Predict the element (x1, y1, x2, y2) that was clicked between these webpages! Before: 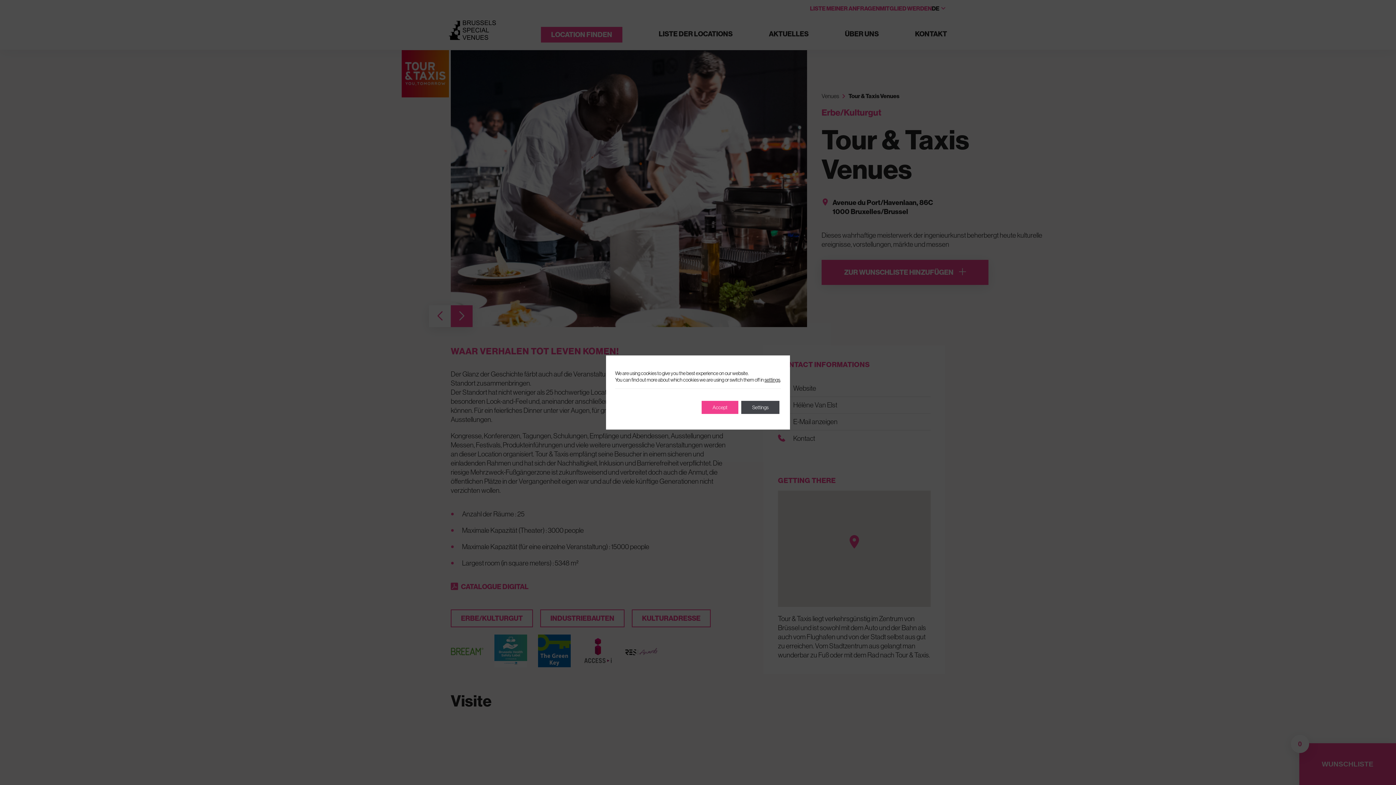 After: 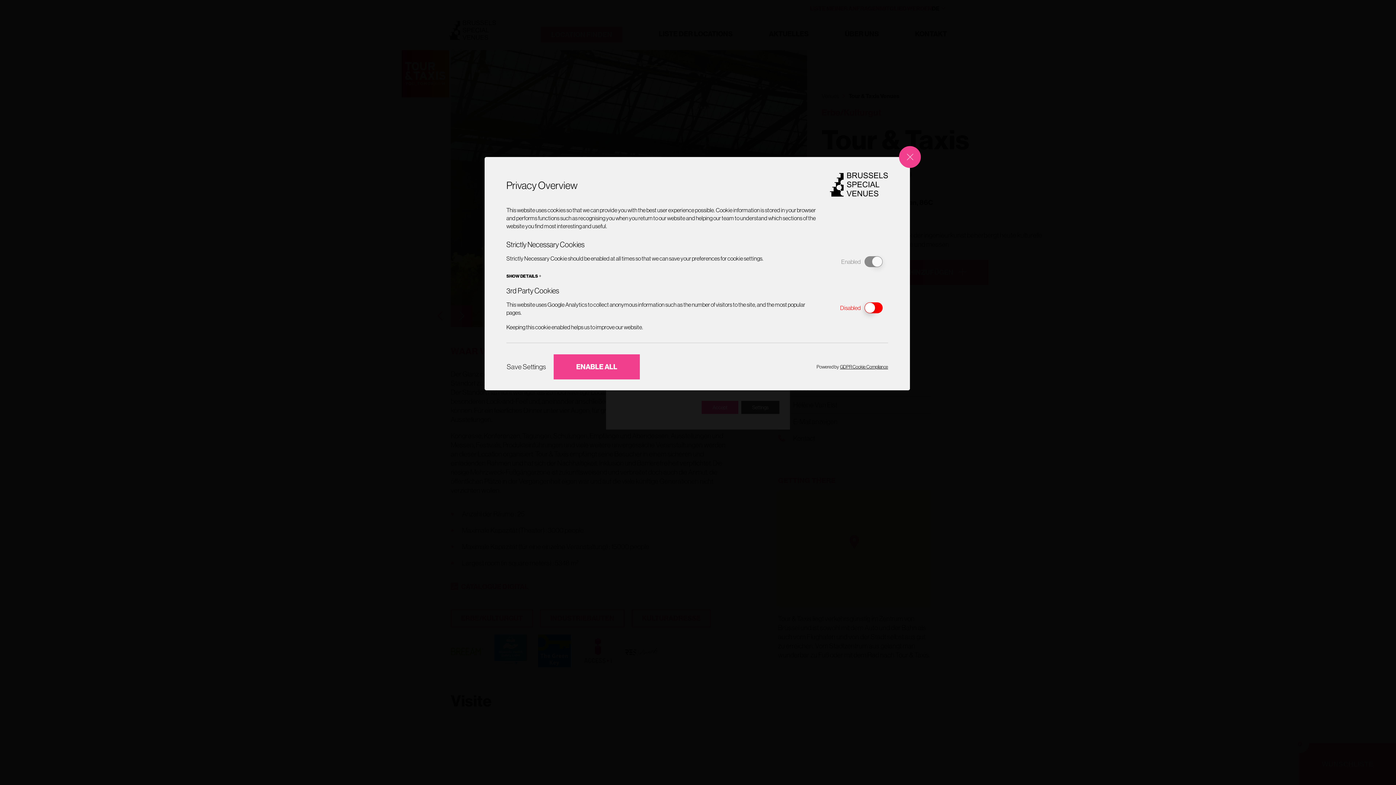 Action: label: settings bbox: (764, 376, 780, 383)